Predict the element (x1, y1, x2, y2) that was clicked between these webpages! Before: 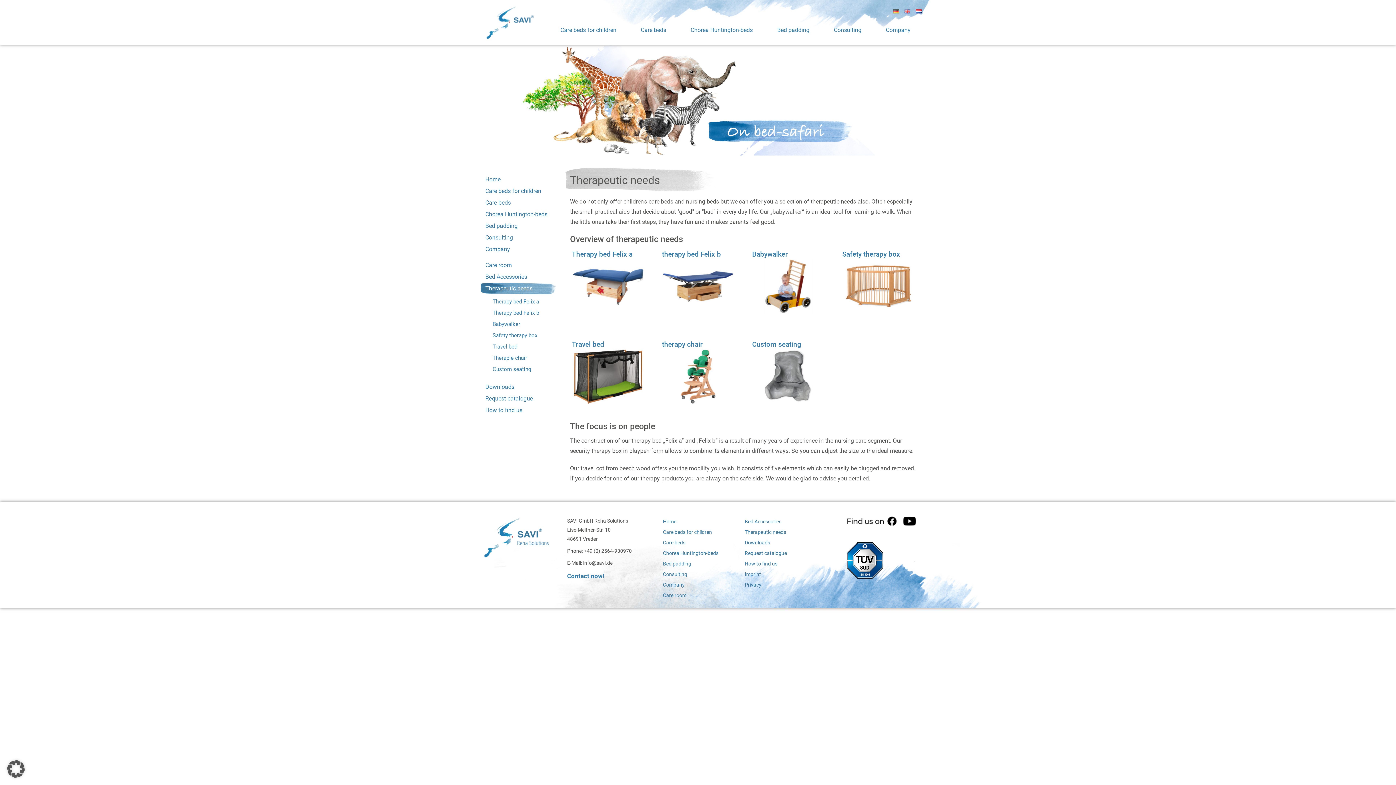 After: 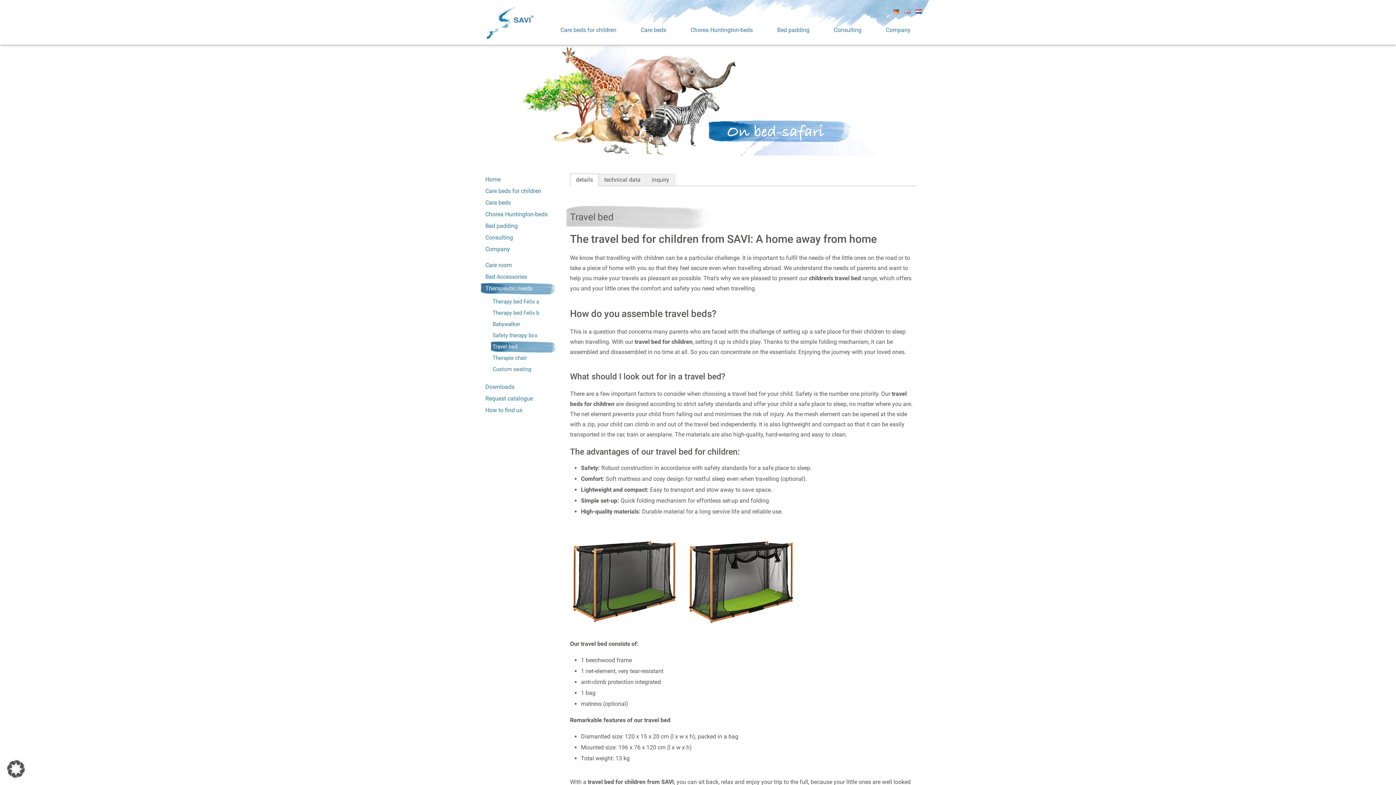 Action: label: Travel bed bbox: (490, 341, 555, 352)